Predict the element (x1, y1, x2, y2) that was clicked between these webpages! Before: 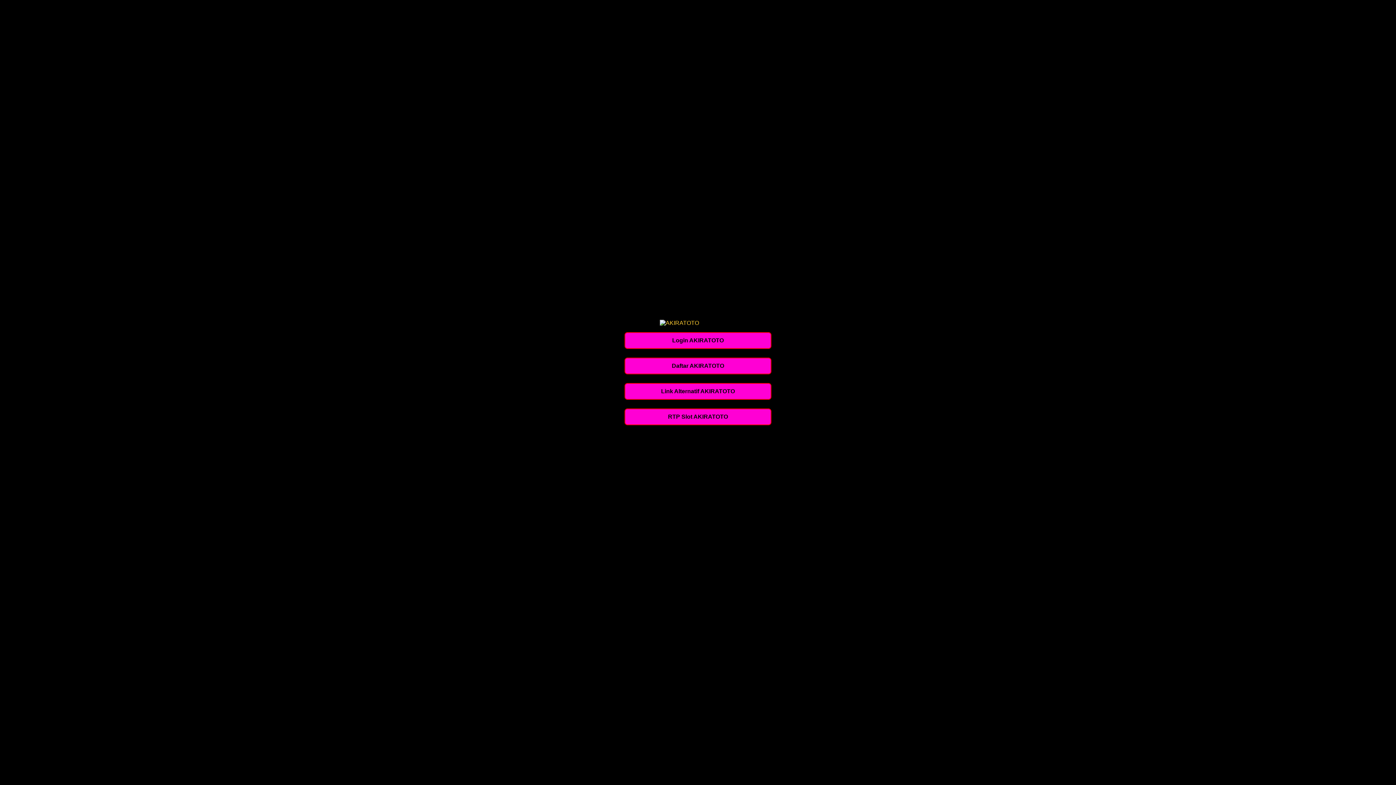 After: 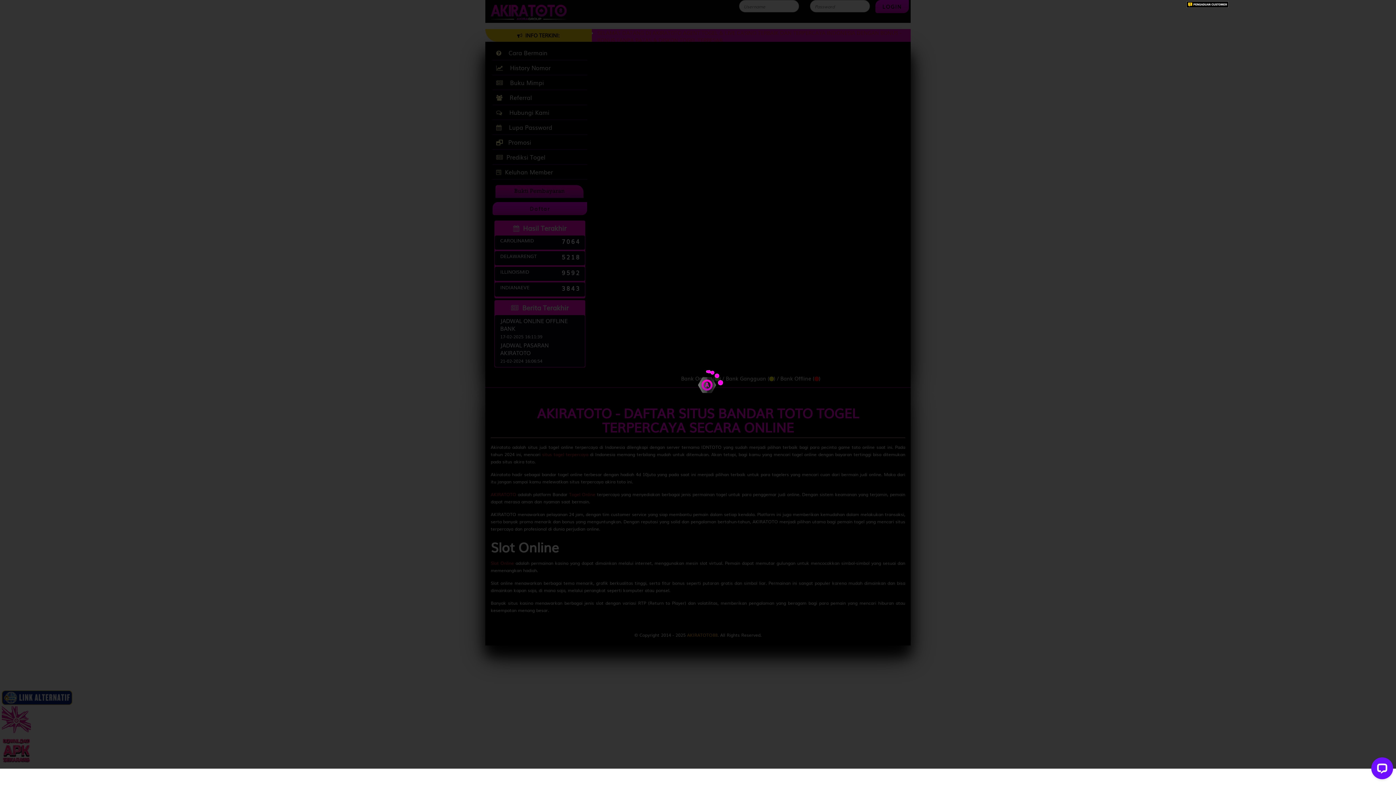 Action: label: Link Alternatif AKIRATOTO bbox: (624, 383, 771, 399)